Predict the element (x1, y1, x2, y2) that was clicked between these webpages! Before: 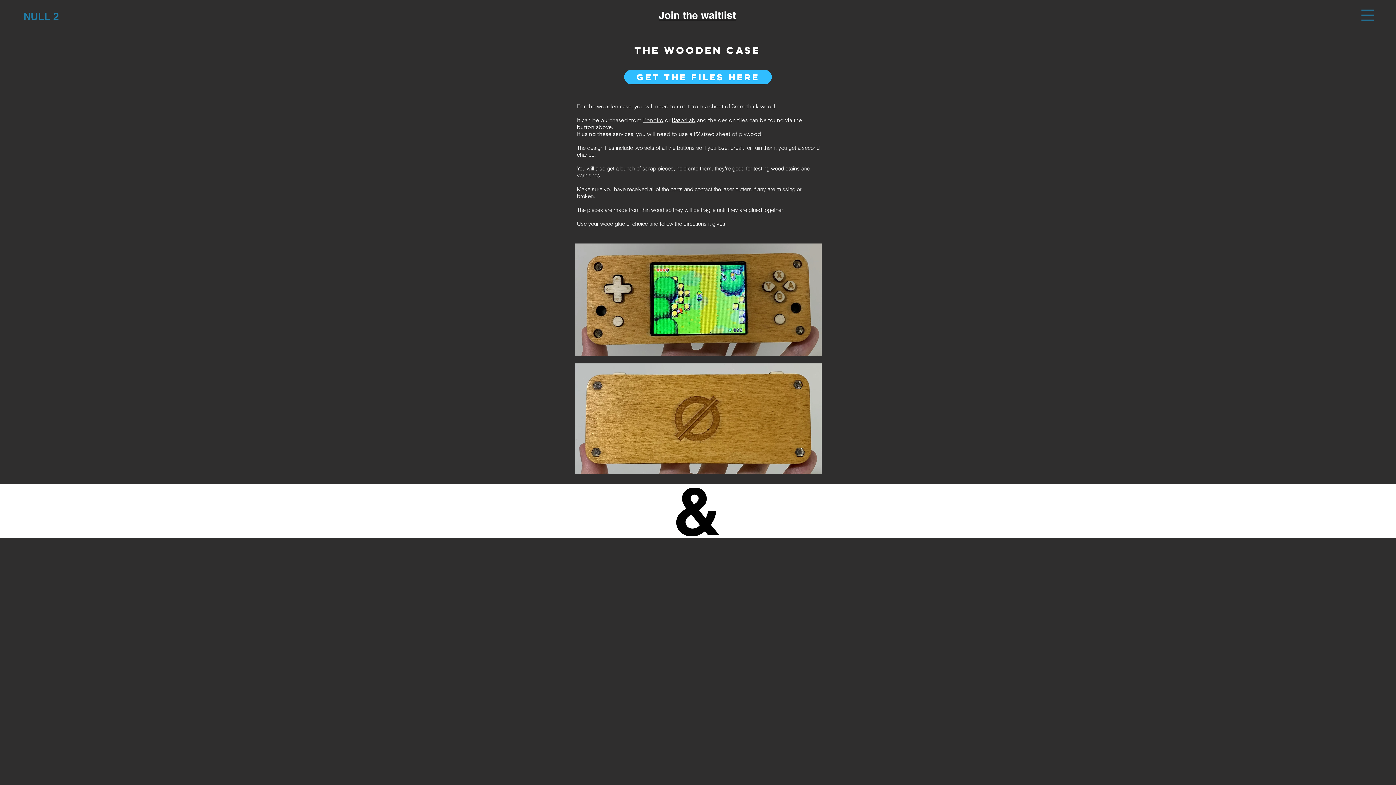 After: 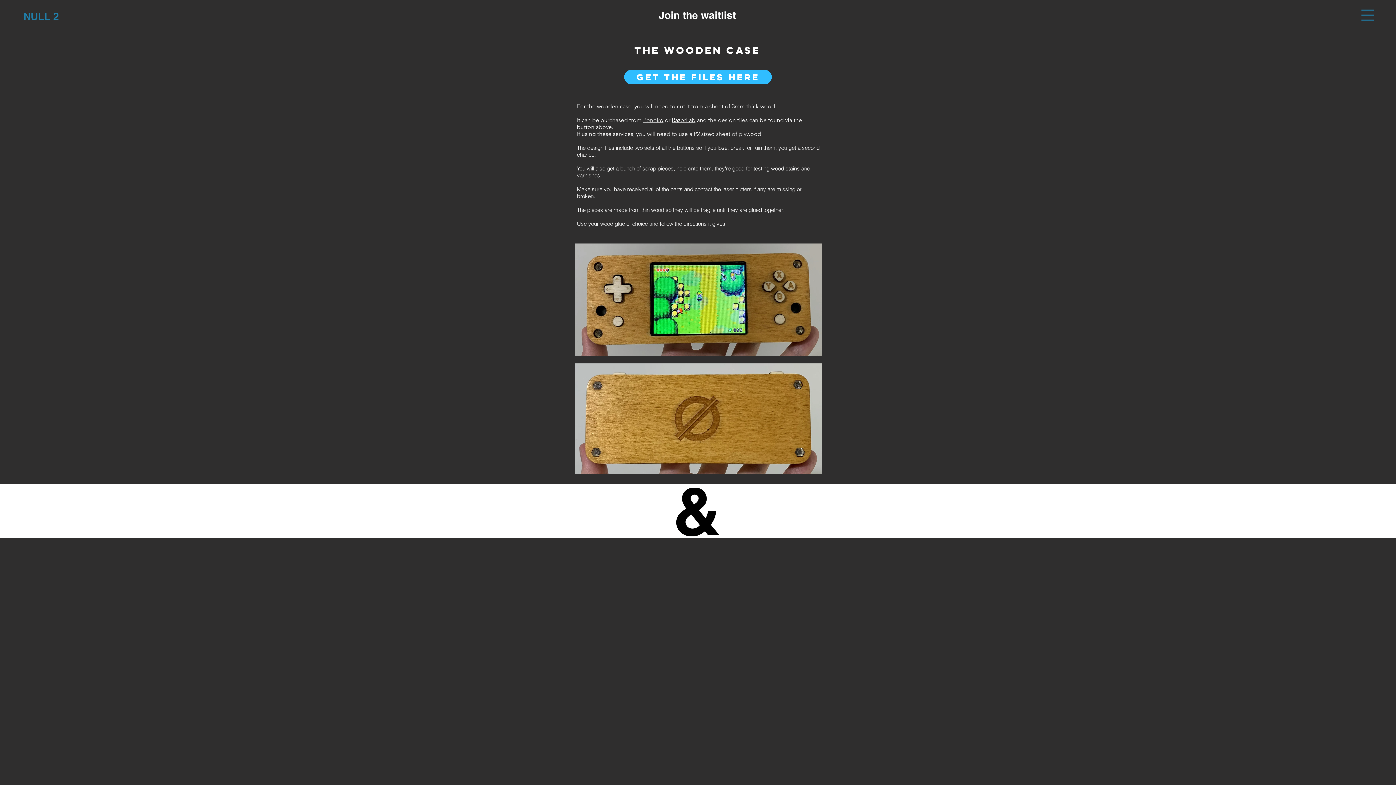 Action: bbox: (676, 488, 719, 536)